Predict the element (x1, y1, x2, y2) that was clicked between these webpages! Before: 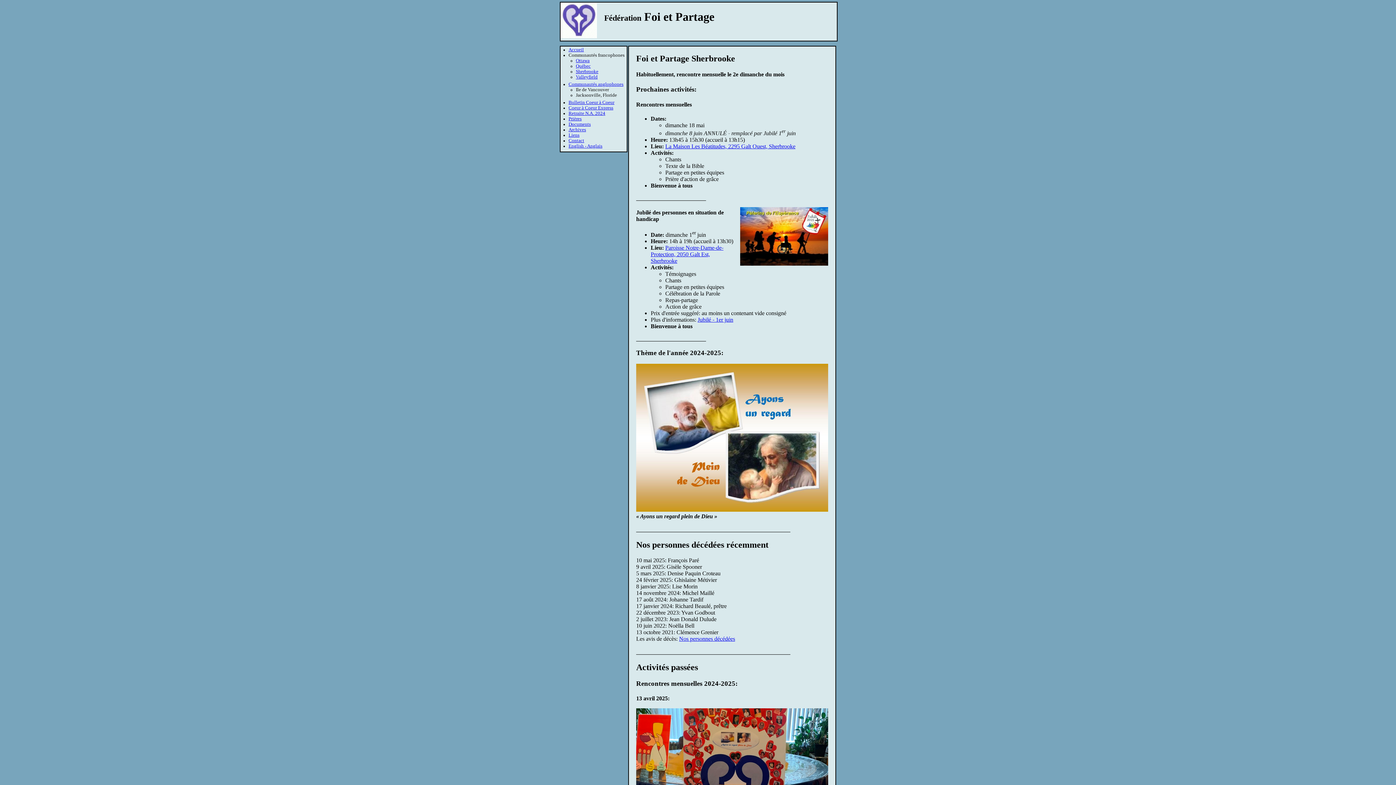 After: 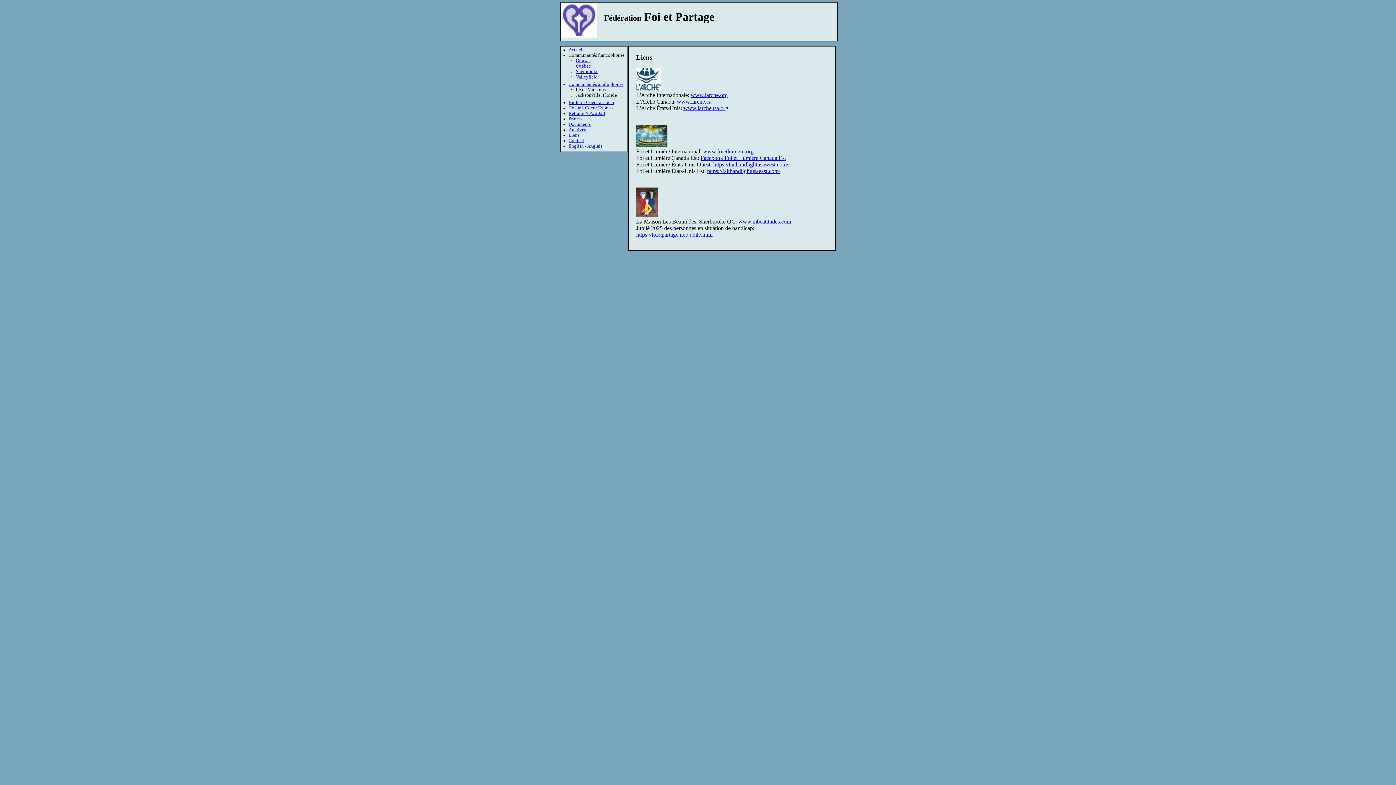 Action: bbox: (568, 132, 579, 137) label: Liens